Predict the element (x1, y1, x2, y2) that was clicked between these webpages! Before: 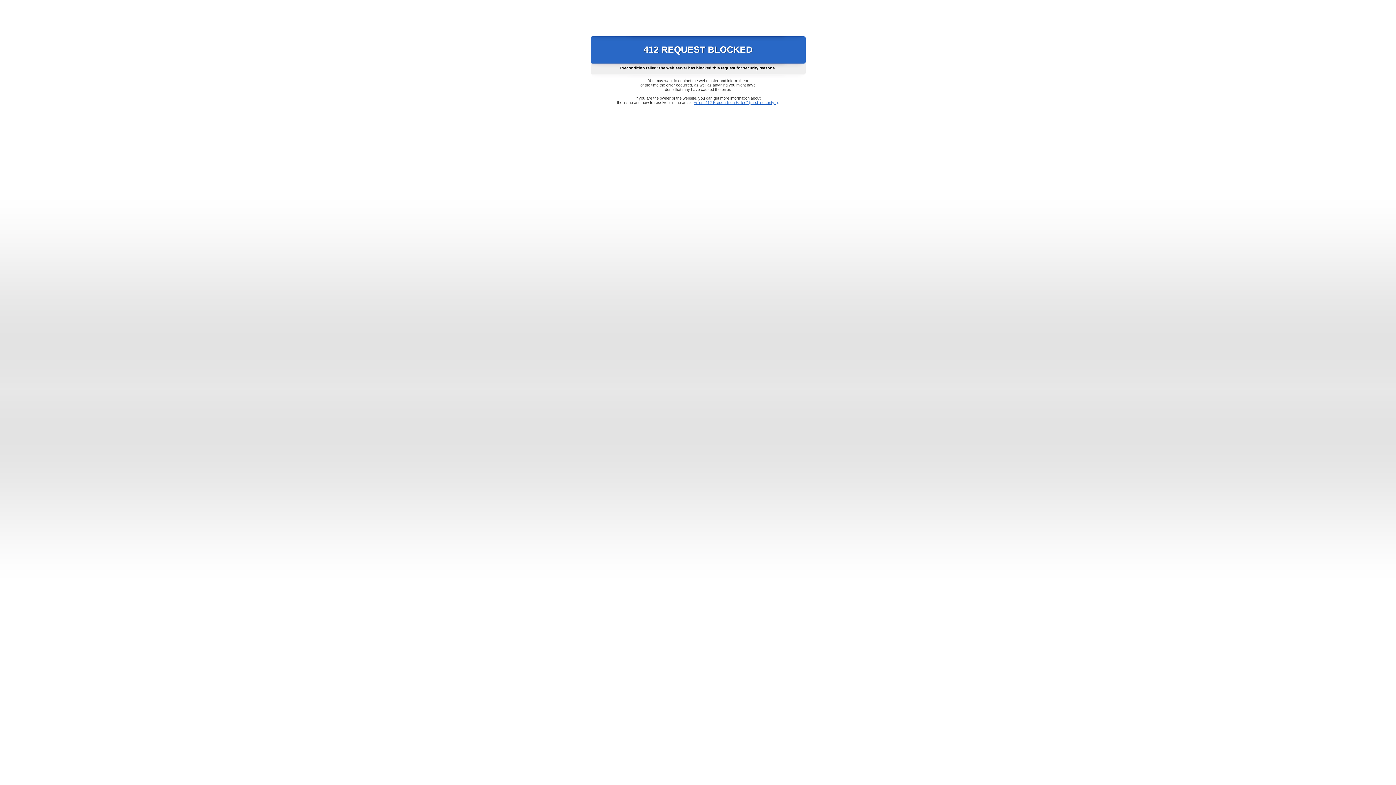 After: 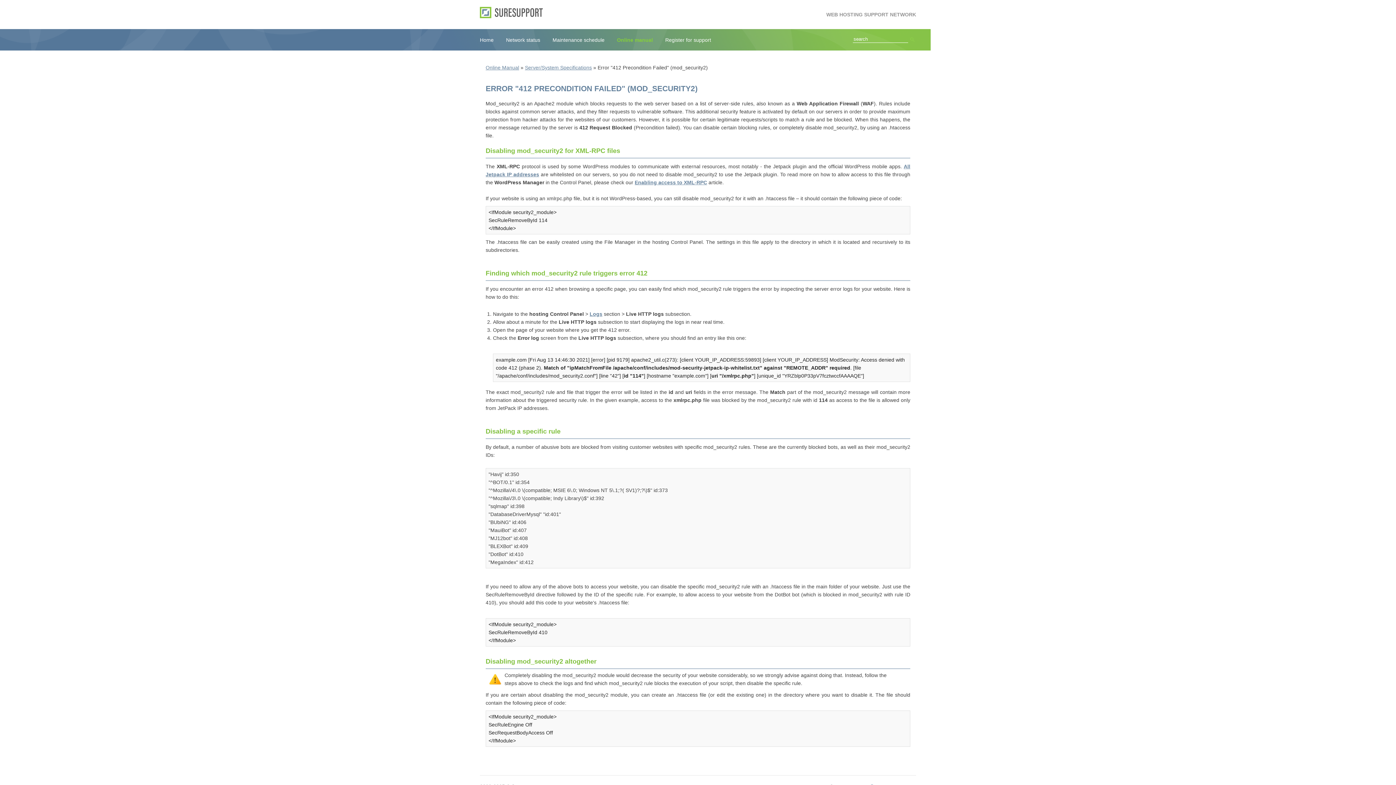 Action: bbox: (693, 100, 778, 104) label: Error "412 Precondition Failed" (mod_security2)